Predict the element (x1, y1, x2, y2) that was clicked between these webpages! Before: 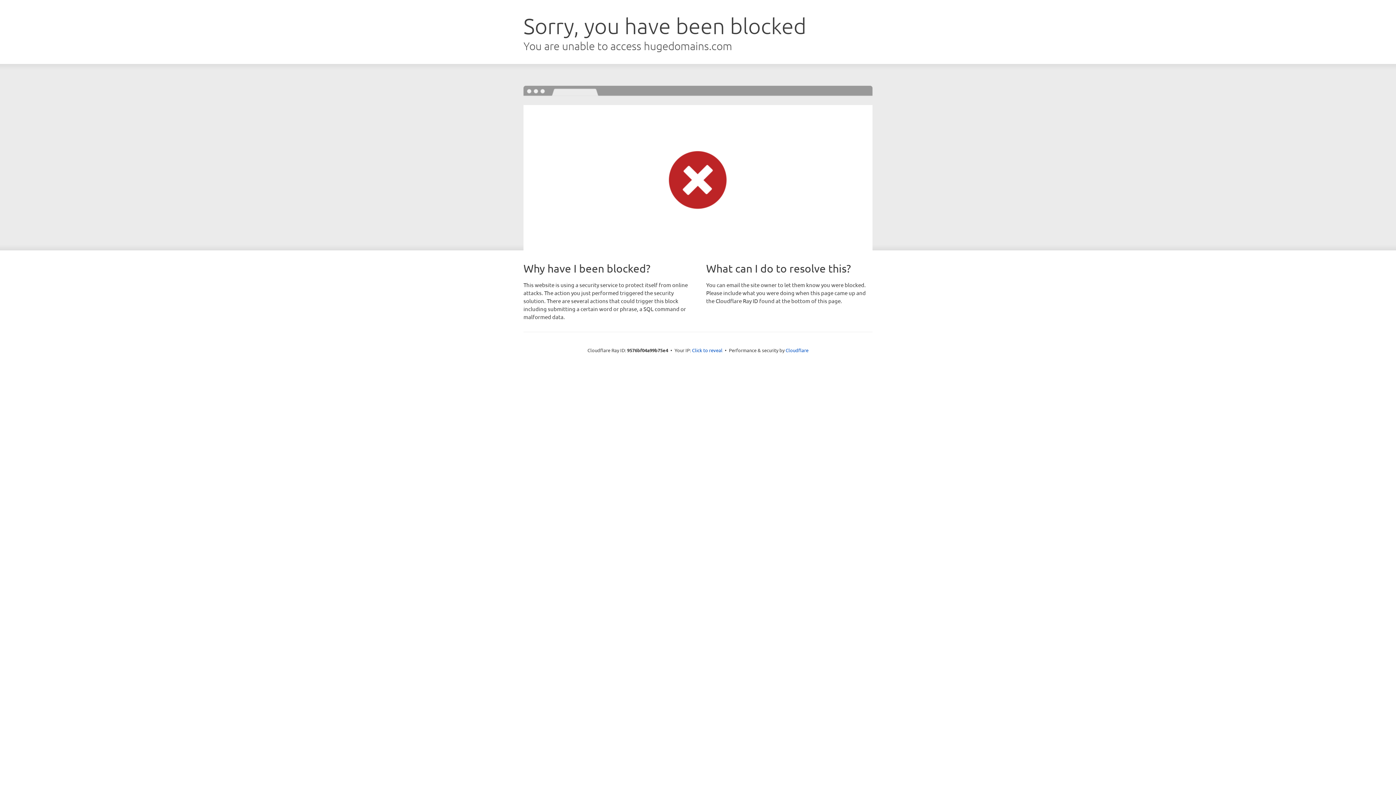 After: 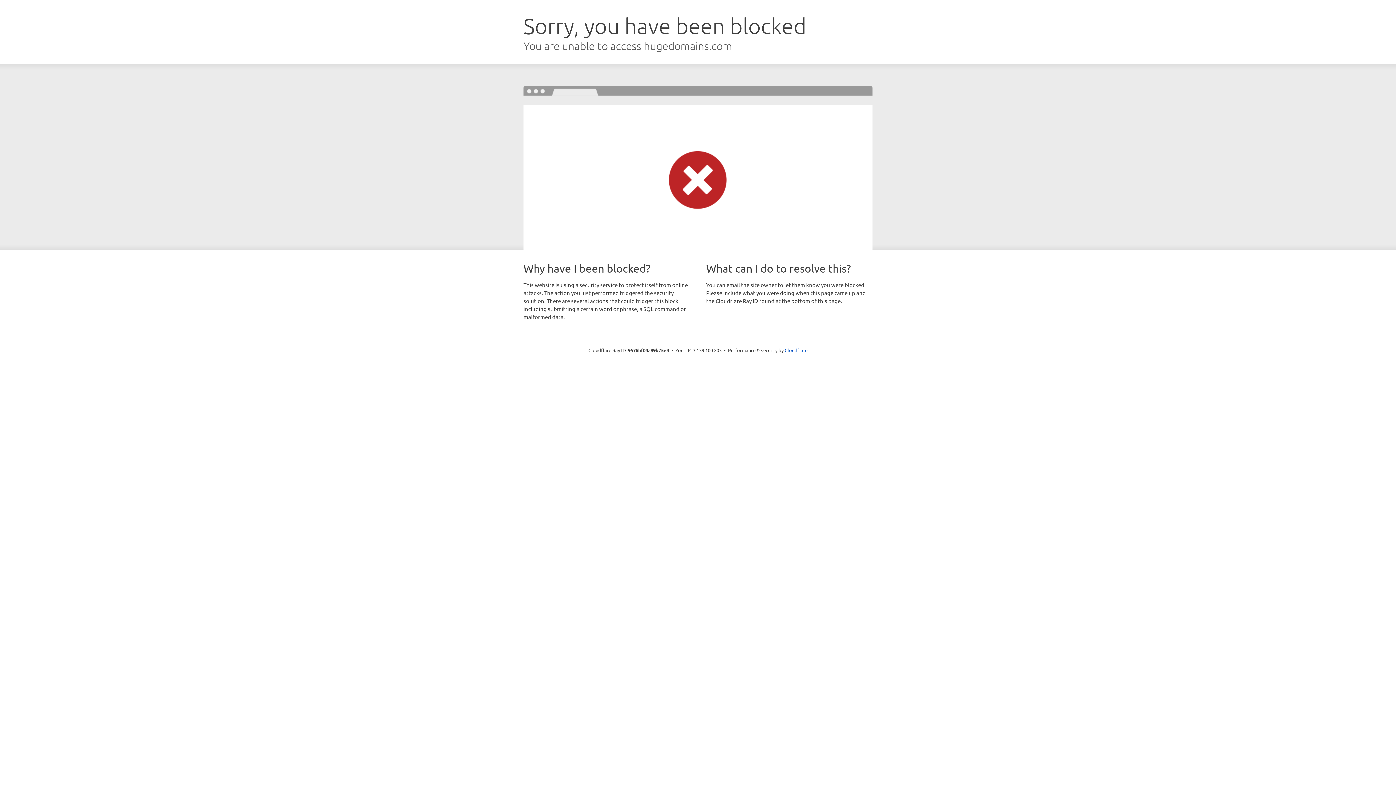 Action: bbox: (692, 346, 722, 353) label: Click to reveal